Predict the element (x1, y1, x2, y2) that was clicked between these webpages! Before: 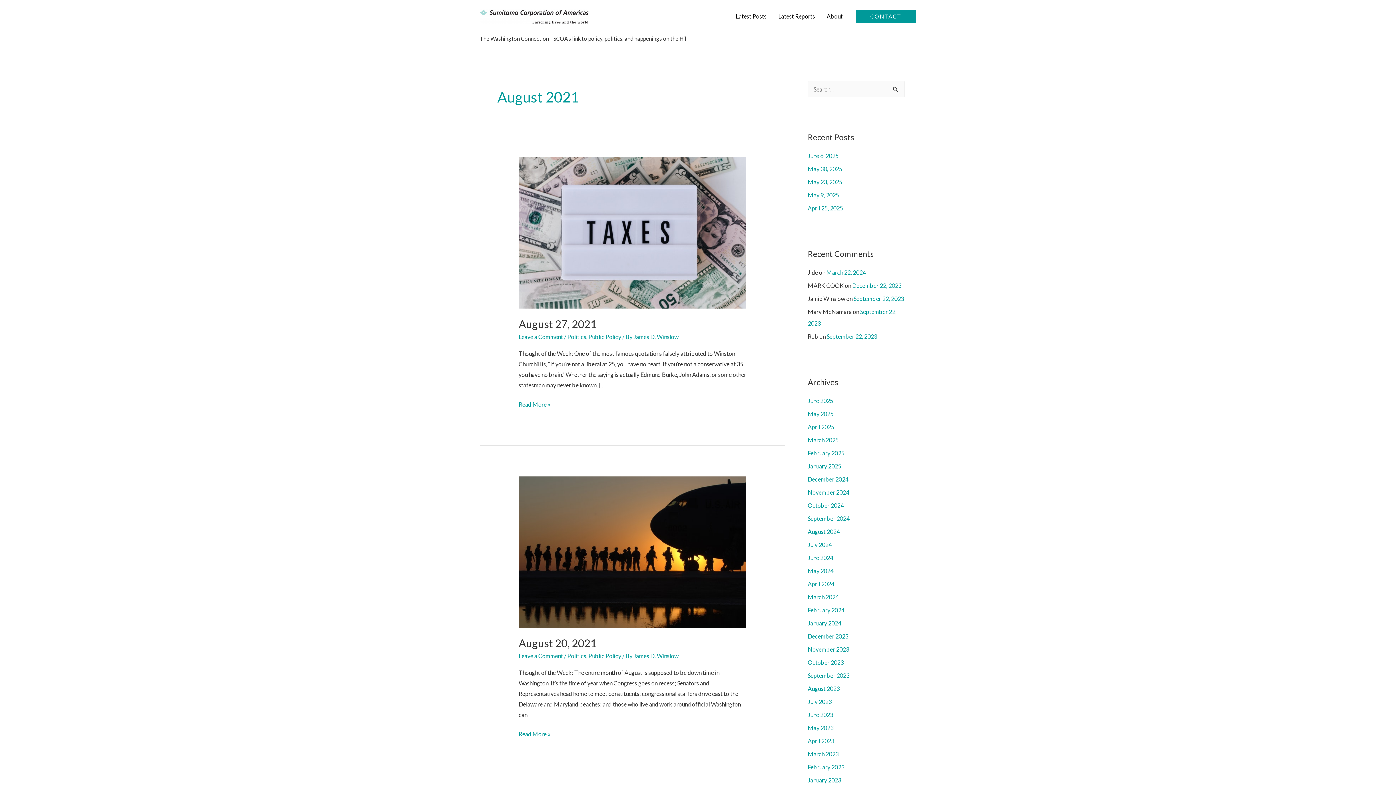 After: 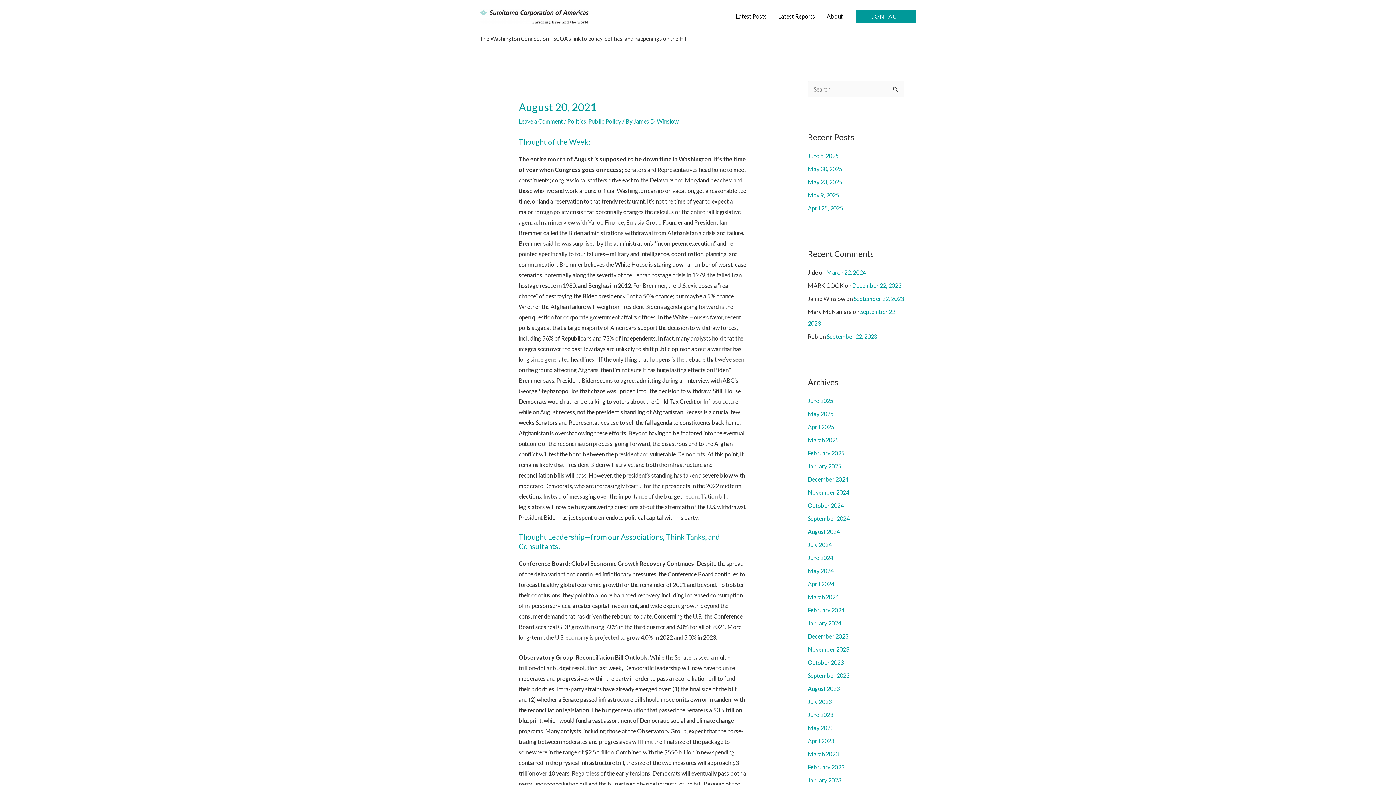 Action: bbox: (518, 548, 746, 555) label: Read: August 20, 2021